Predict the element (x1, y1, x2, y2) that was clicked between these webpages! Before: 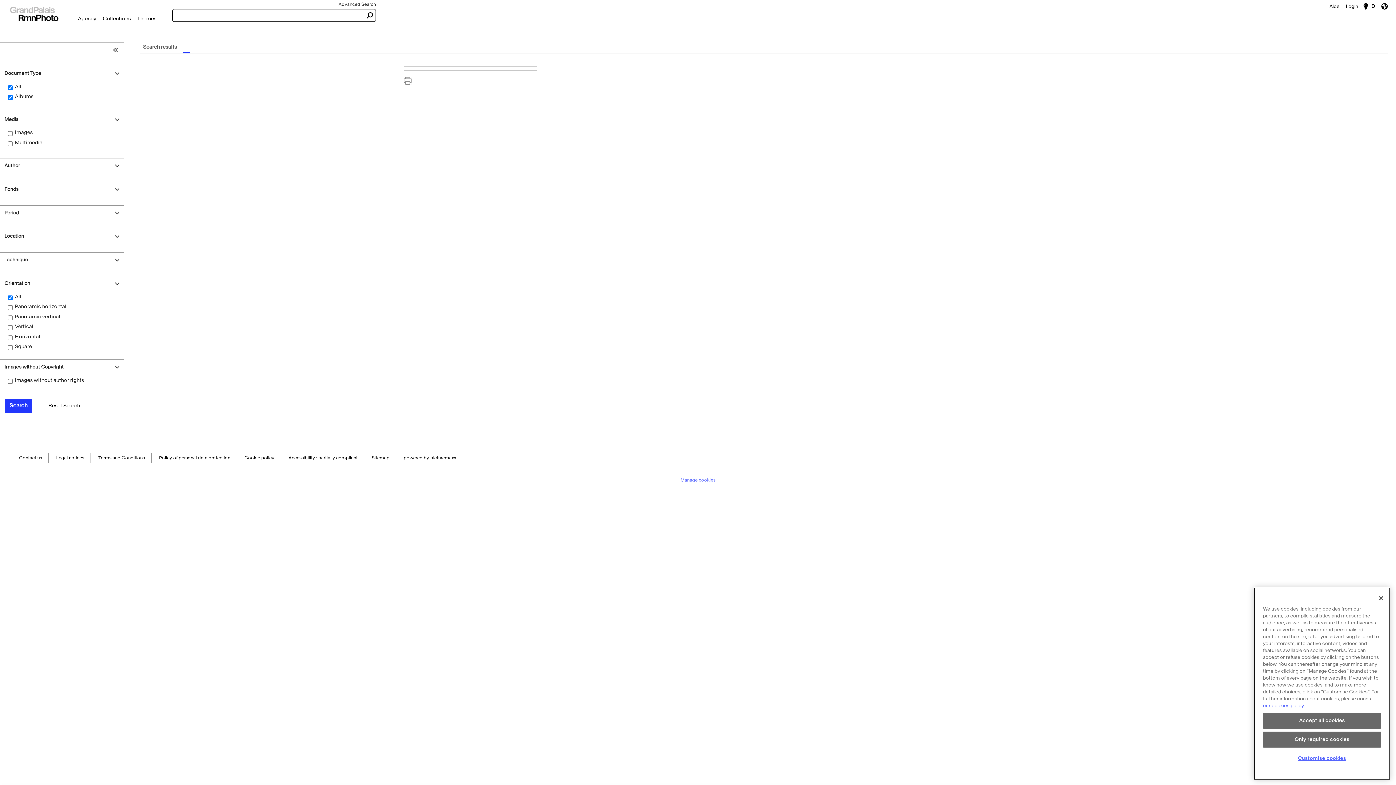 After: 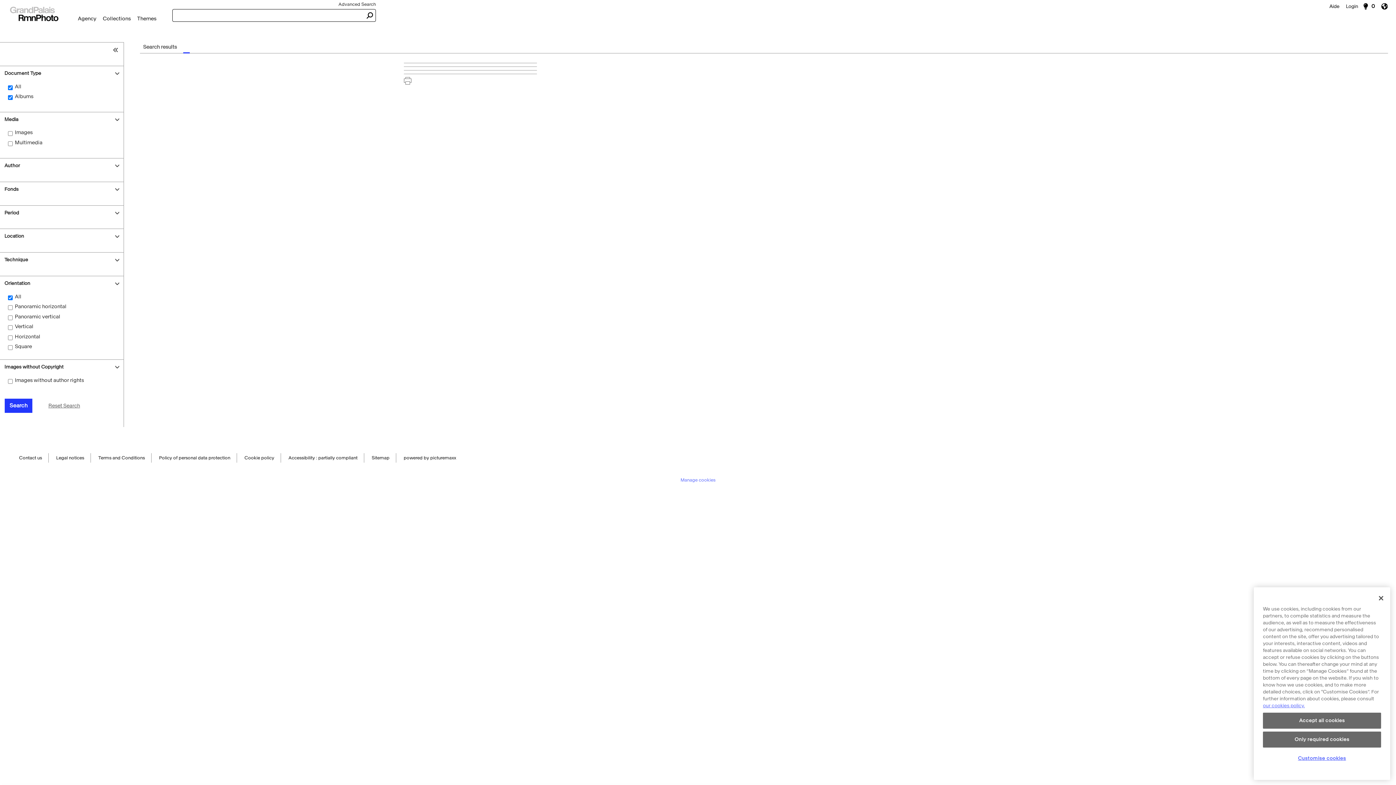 Action: bbox: (40, 398, 88, 413) label: Reset Search